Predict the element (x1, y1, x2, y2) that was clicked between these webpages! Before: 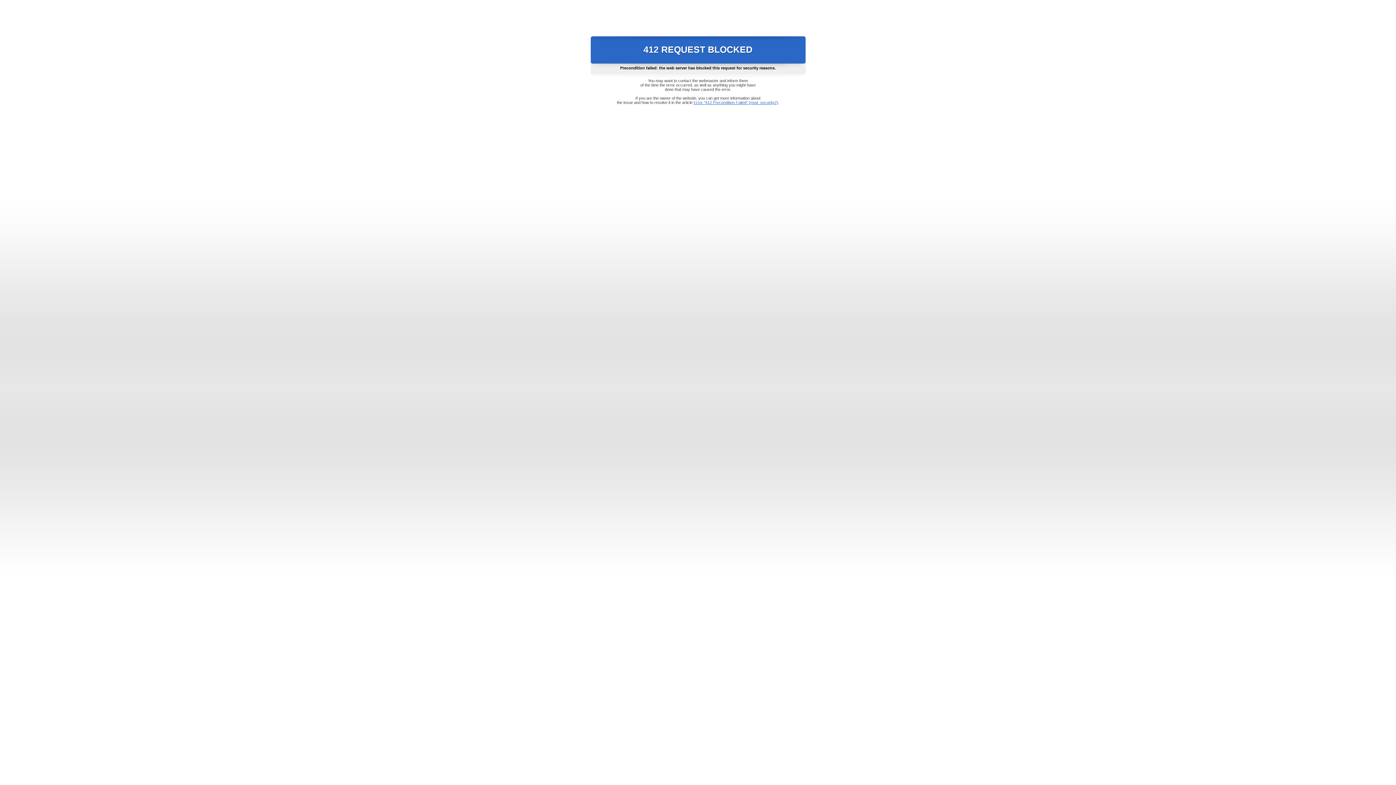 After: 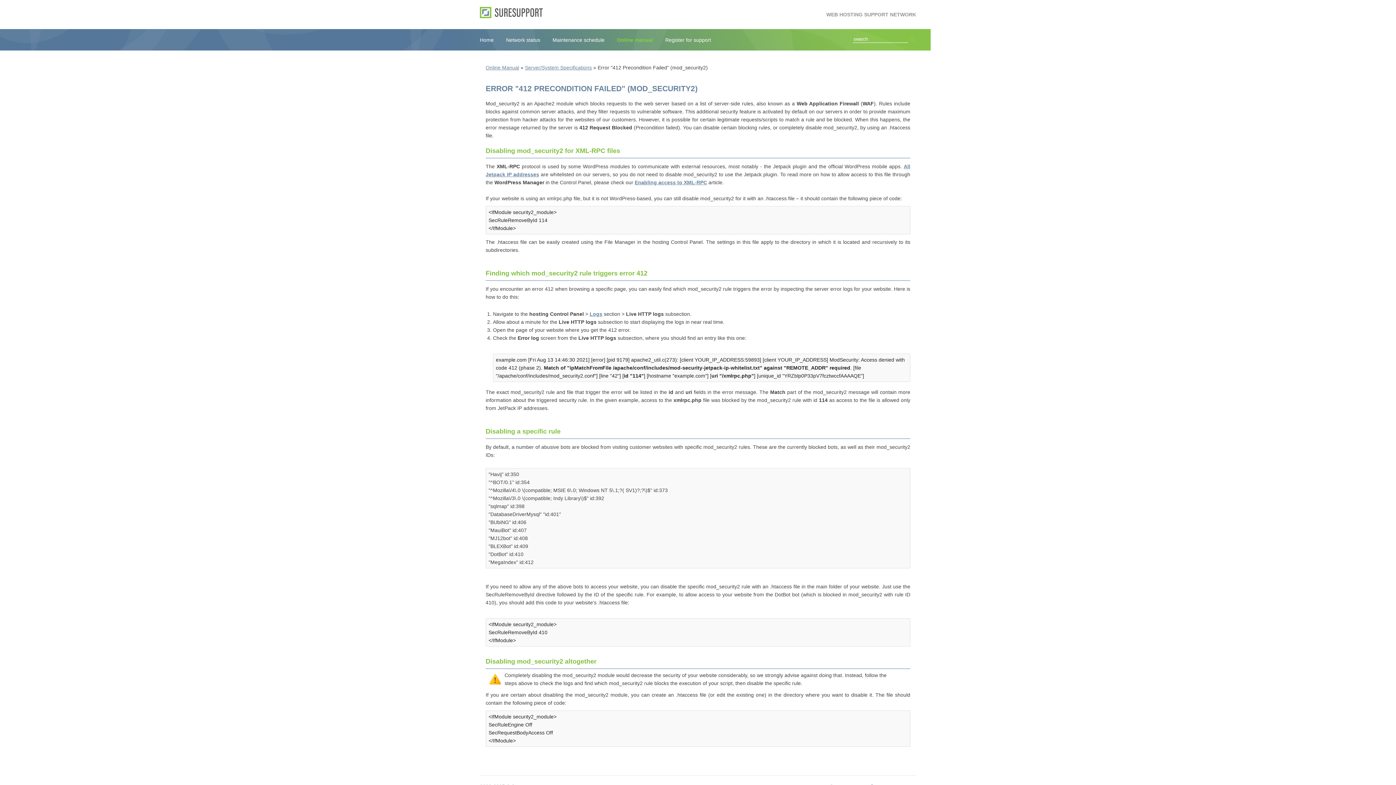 Action: label: Error "412 Precondition Failed" (mod_security2) bbox: (693, 100, 778, 104)